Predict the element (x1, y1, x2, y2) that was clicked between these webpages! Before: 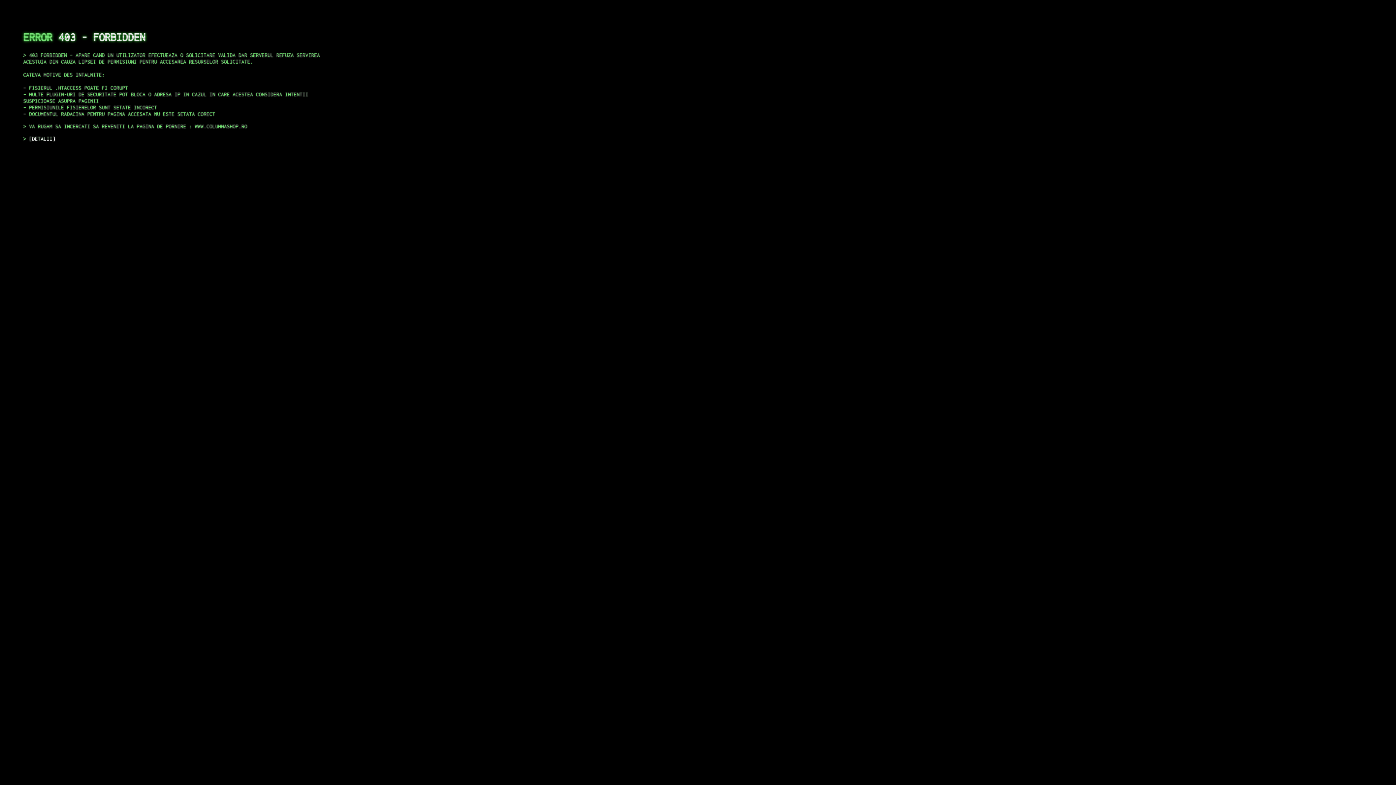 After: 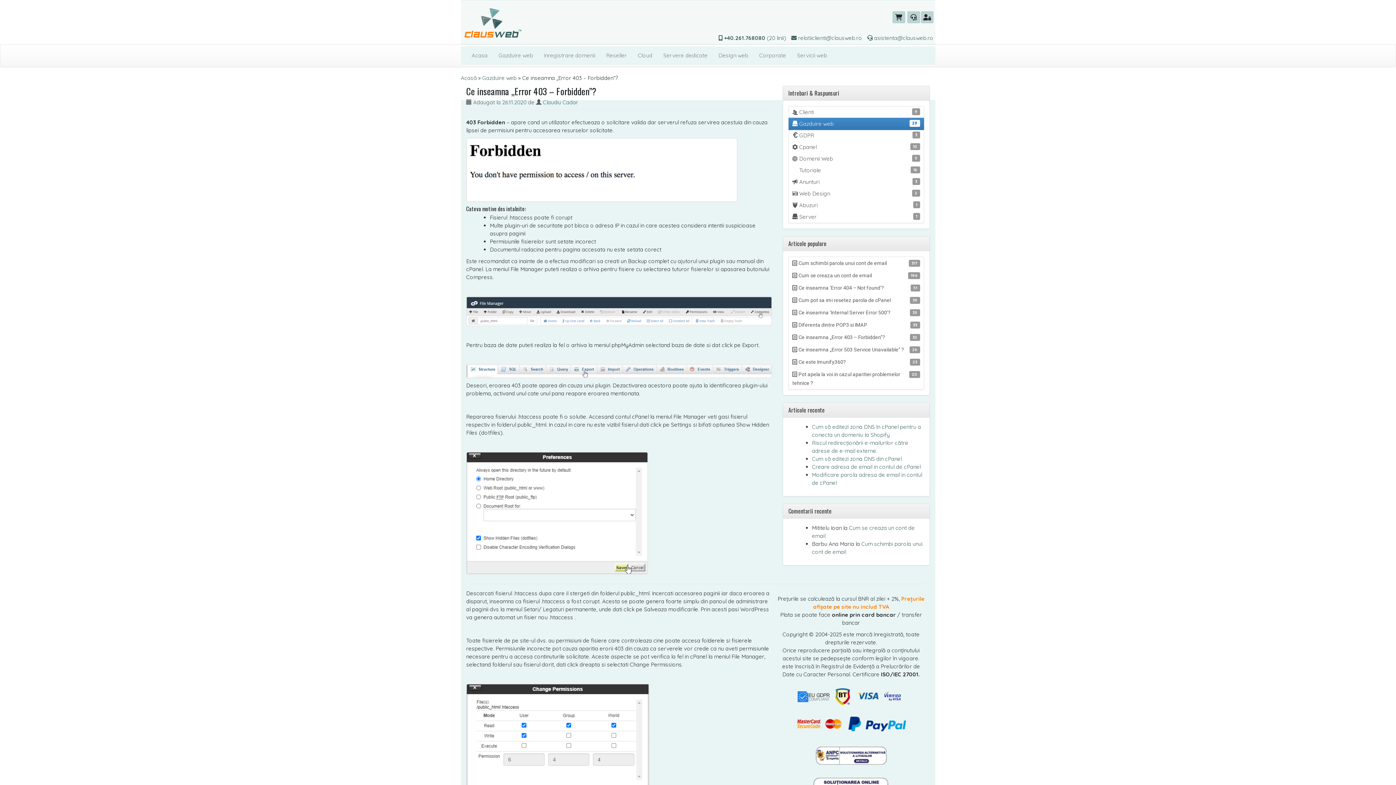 Action: bbox: (29, 135, 55, 141) label: DETALII